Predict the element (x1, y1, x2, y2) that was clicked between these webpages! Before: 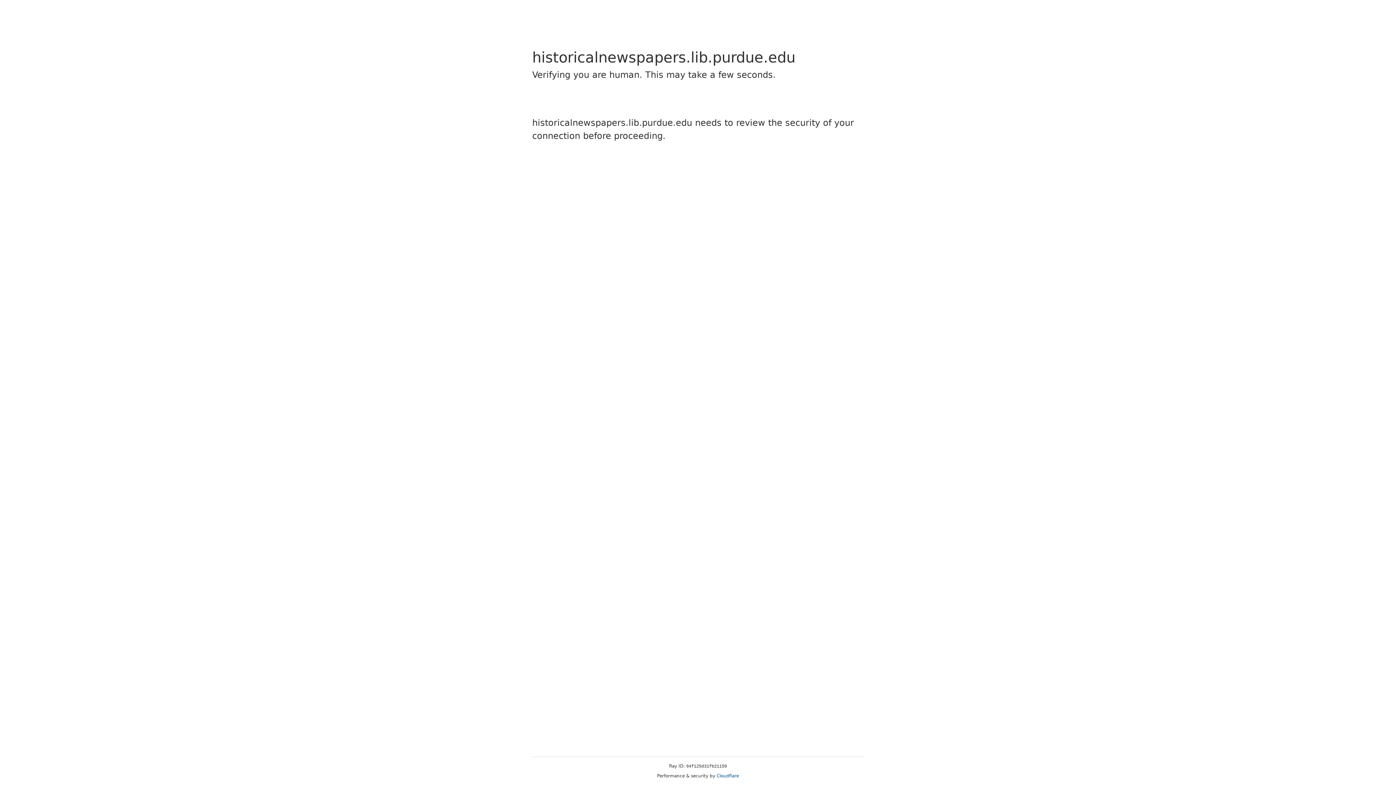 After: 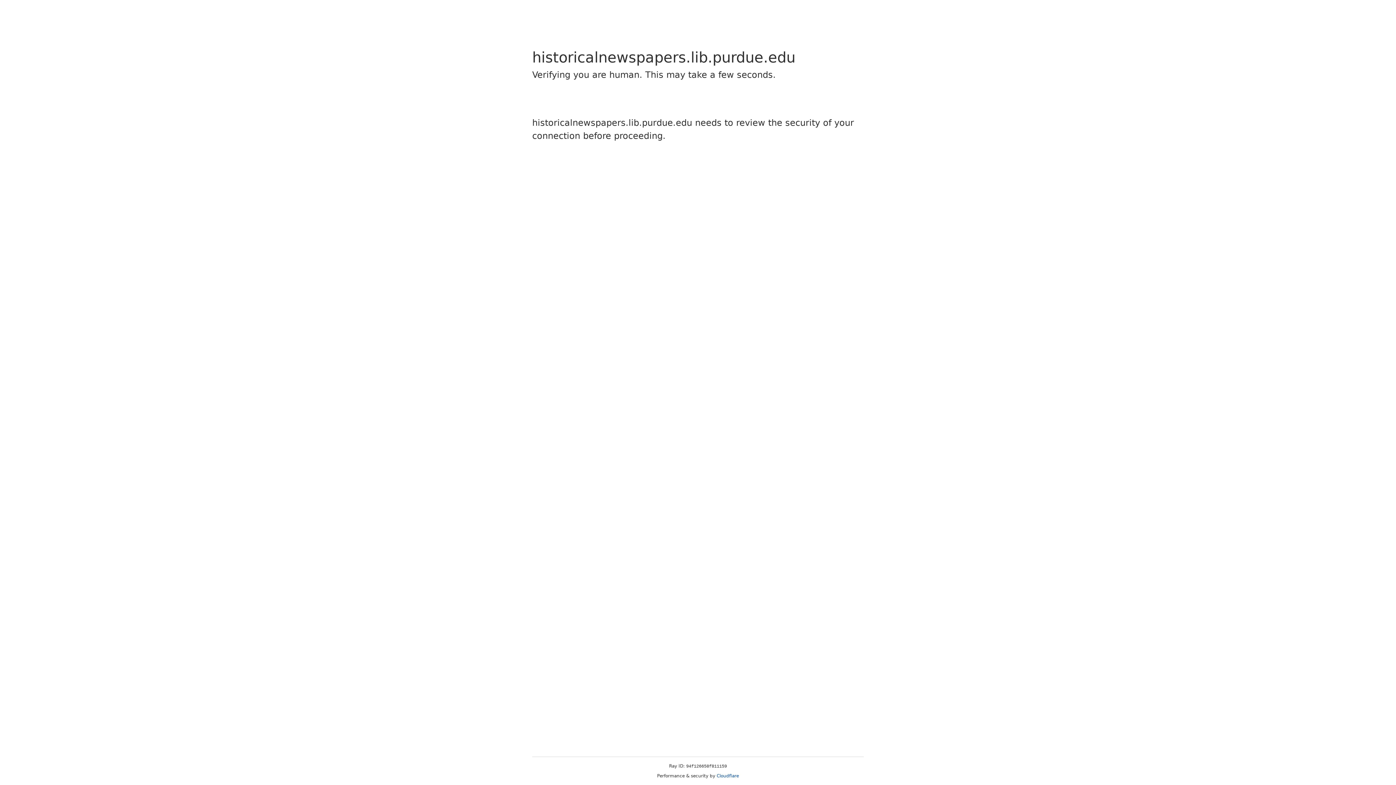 Action: bbox: (716, 773, 739, 778) label: Cloudflare